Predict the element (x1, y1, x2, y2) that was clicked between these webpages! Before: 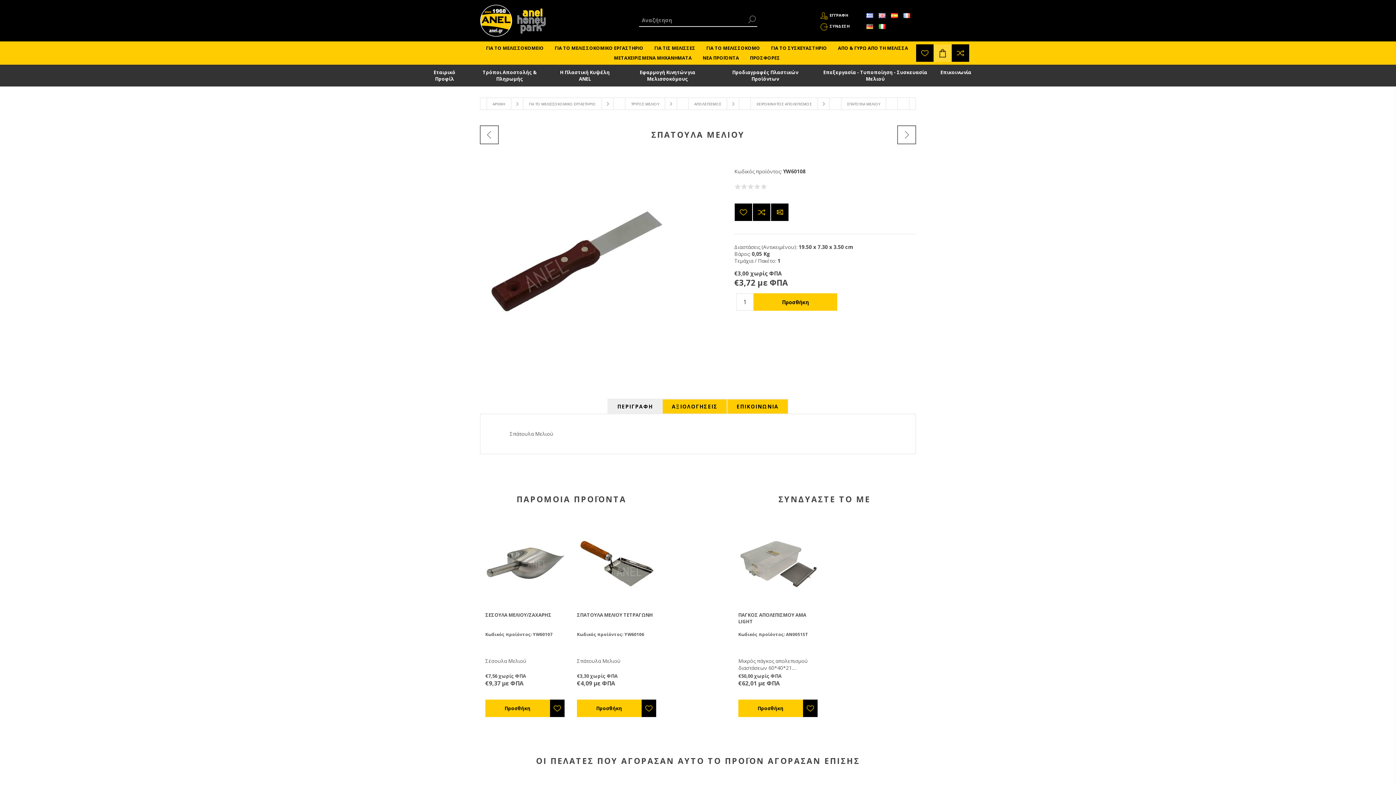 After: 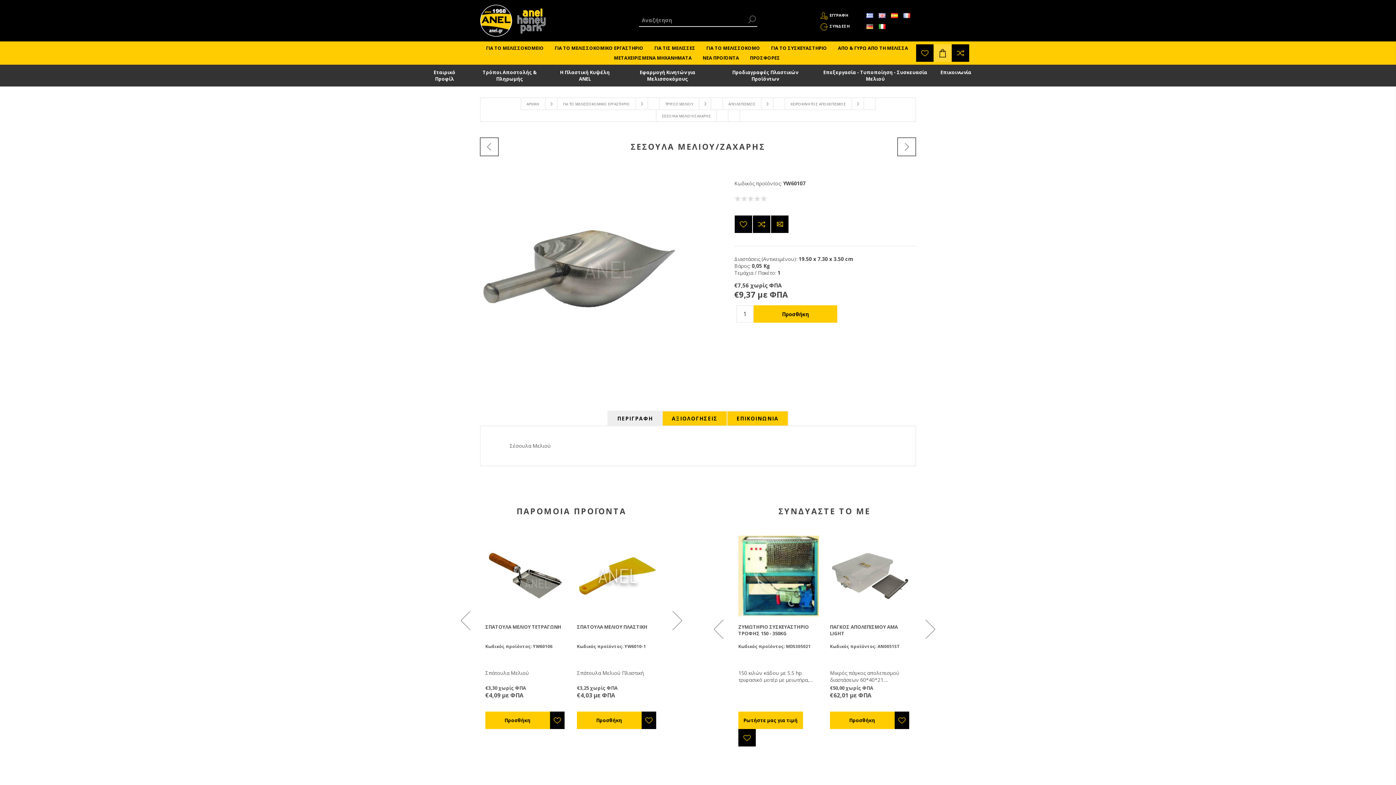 Action: bbox: (485, 612, 566, 618) label: ΣΕΣΟΥΛΑ ΜΕΛΙΟΥ/ΖΑΧΑΡΗΣ